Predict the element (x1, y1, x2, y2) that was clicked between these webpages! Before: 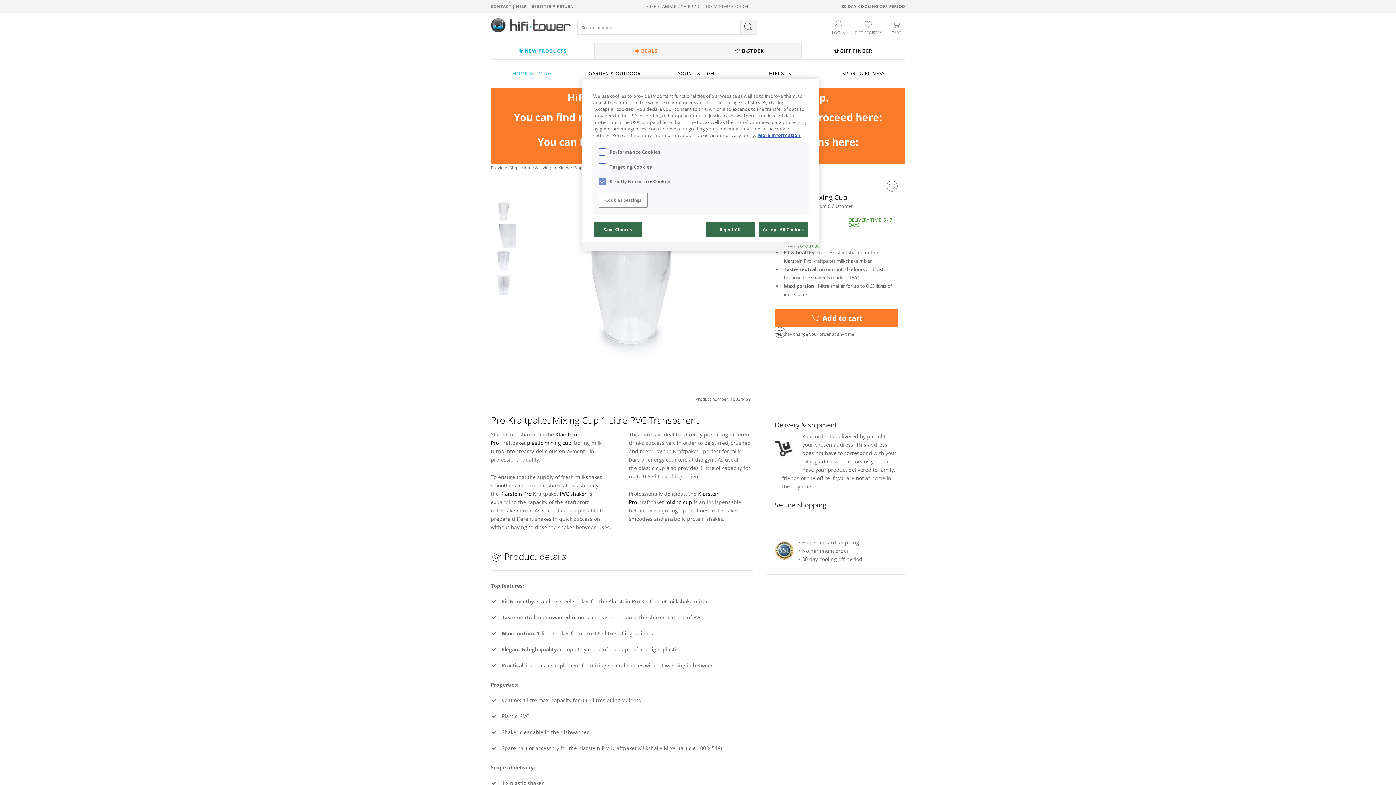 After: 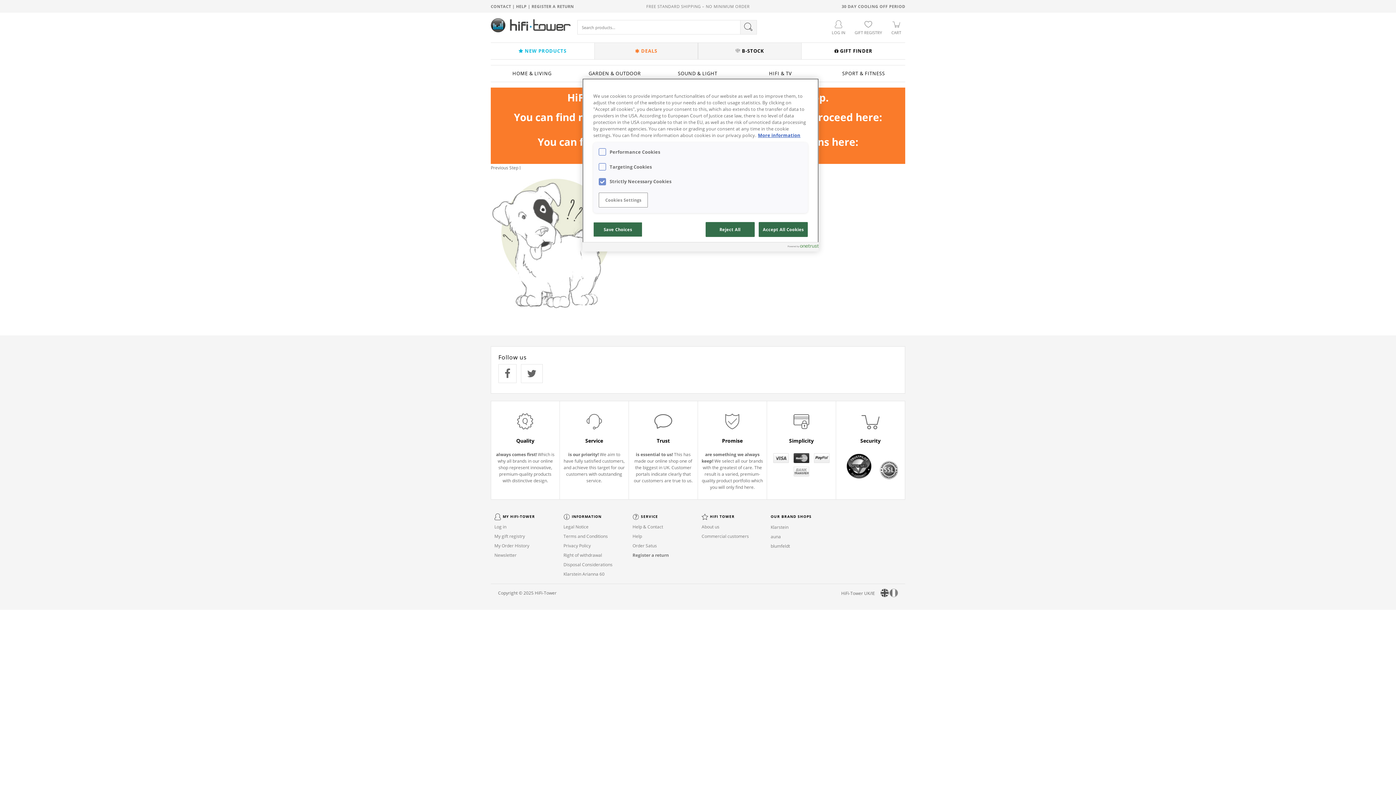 Action: label:  GIFT FINDER bbox: (801, 42, 905, 59)